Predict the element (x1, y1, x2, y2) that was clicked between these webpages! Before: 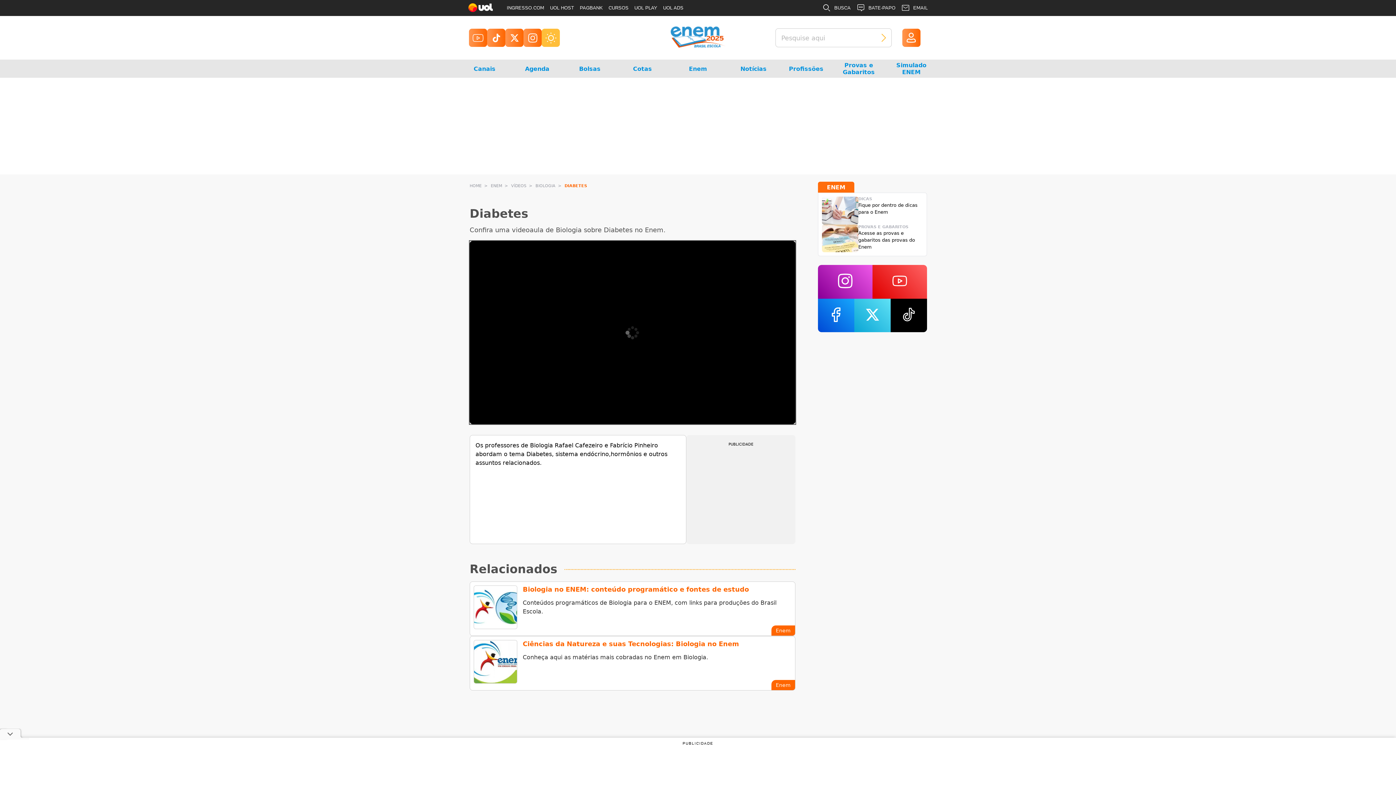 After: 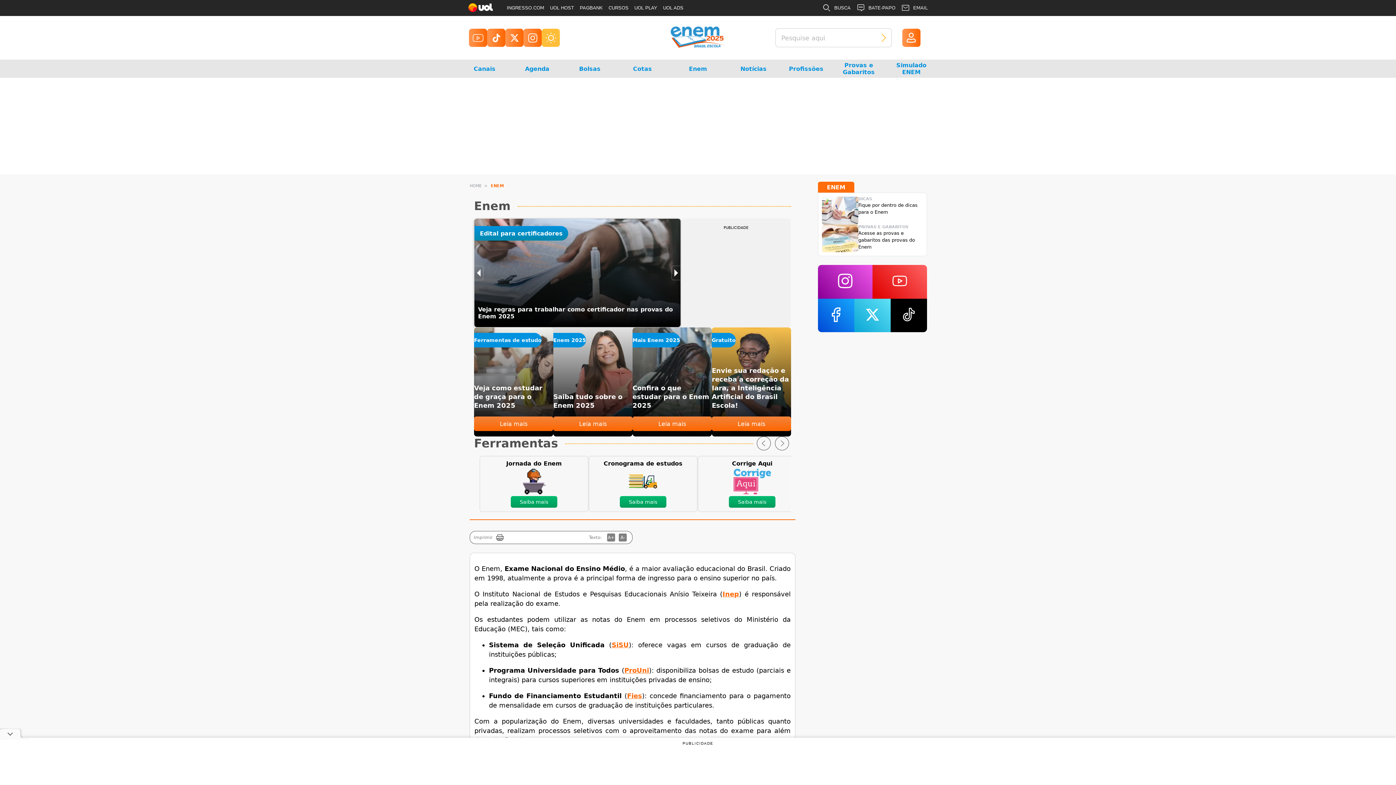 Action: bbox: (676, 59, 720, 77) label: Enem